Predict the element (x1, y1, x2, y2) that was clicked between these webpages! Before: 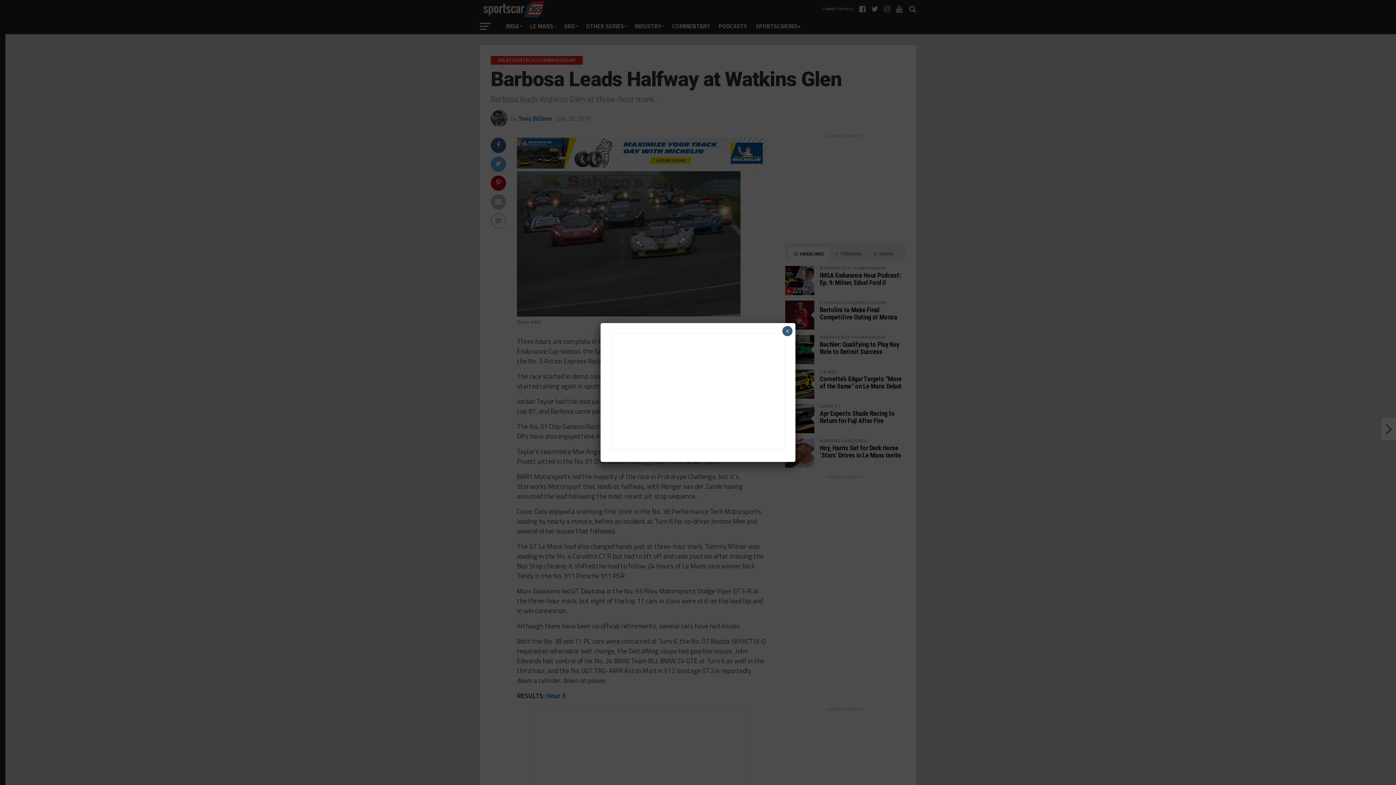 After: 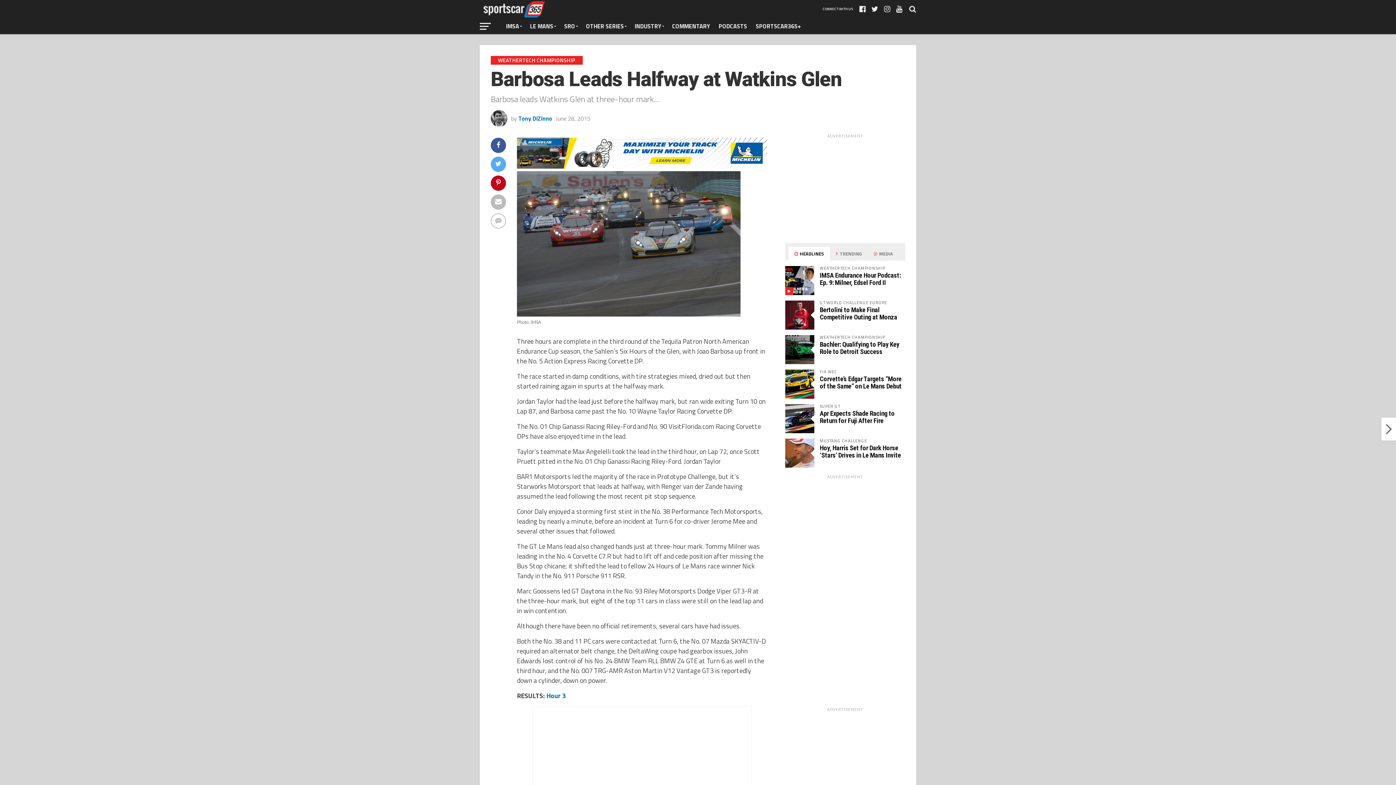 Action: bbox: (782, 326, 792, 336) label: Close